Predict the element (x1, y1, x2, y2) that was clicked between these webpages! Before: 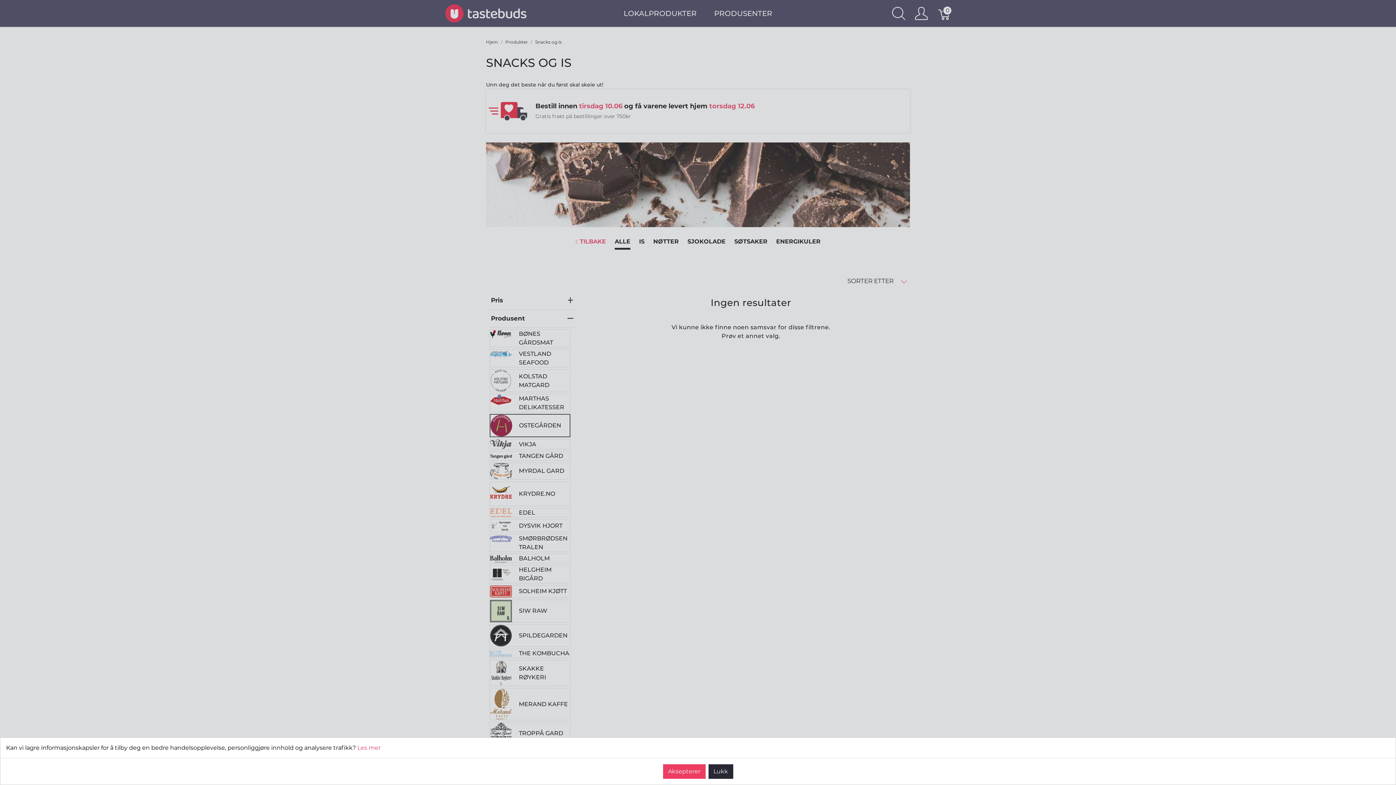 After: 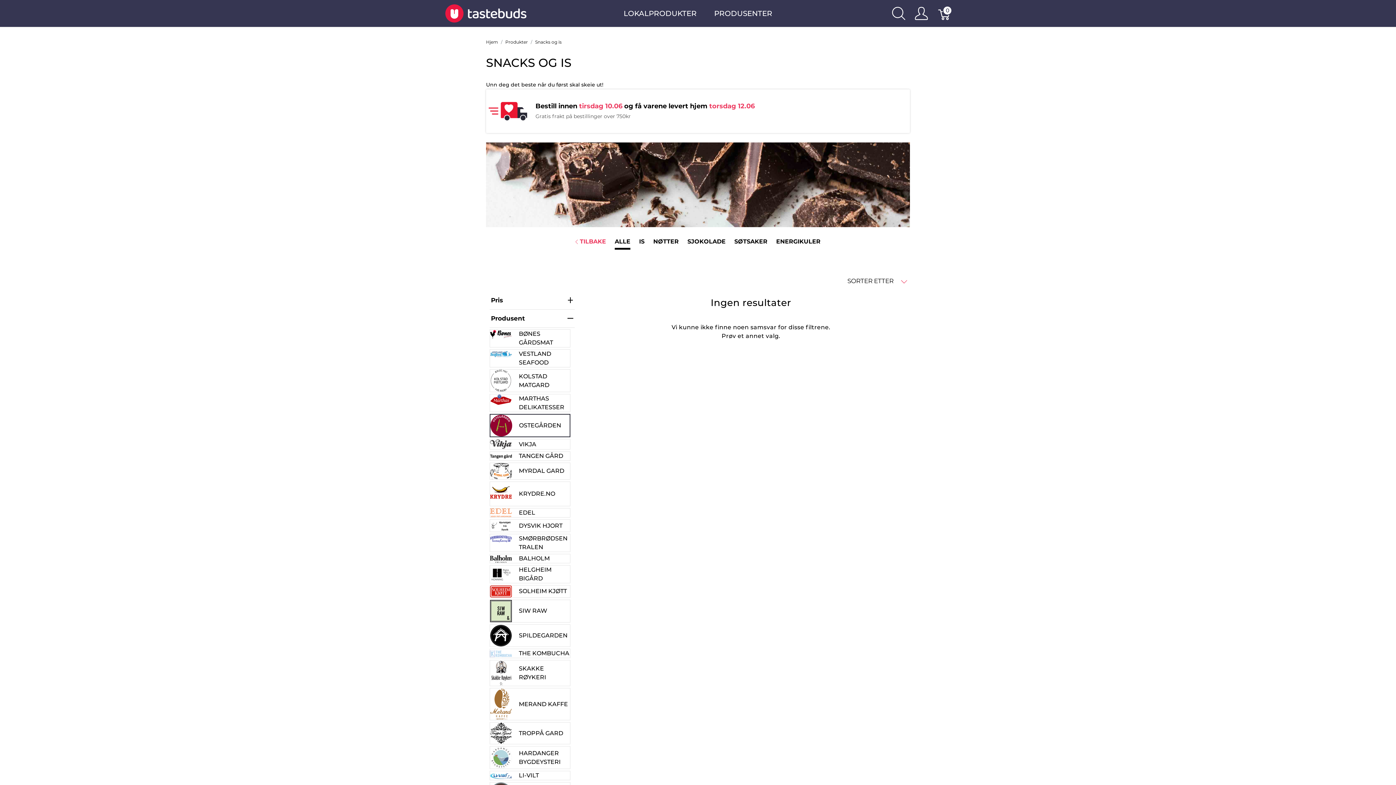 Action: label: Lukk bbox: (708, 764, 733, 779)